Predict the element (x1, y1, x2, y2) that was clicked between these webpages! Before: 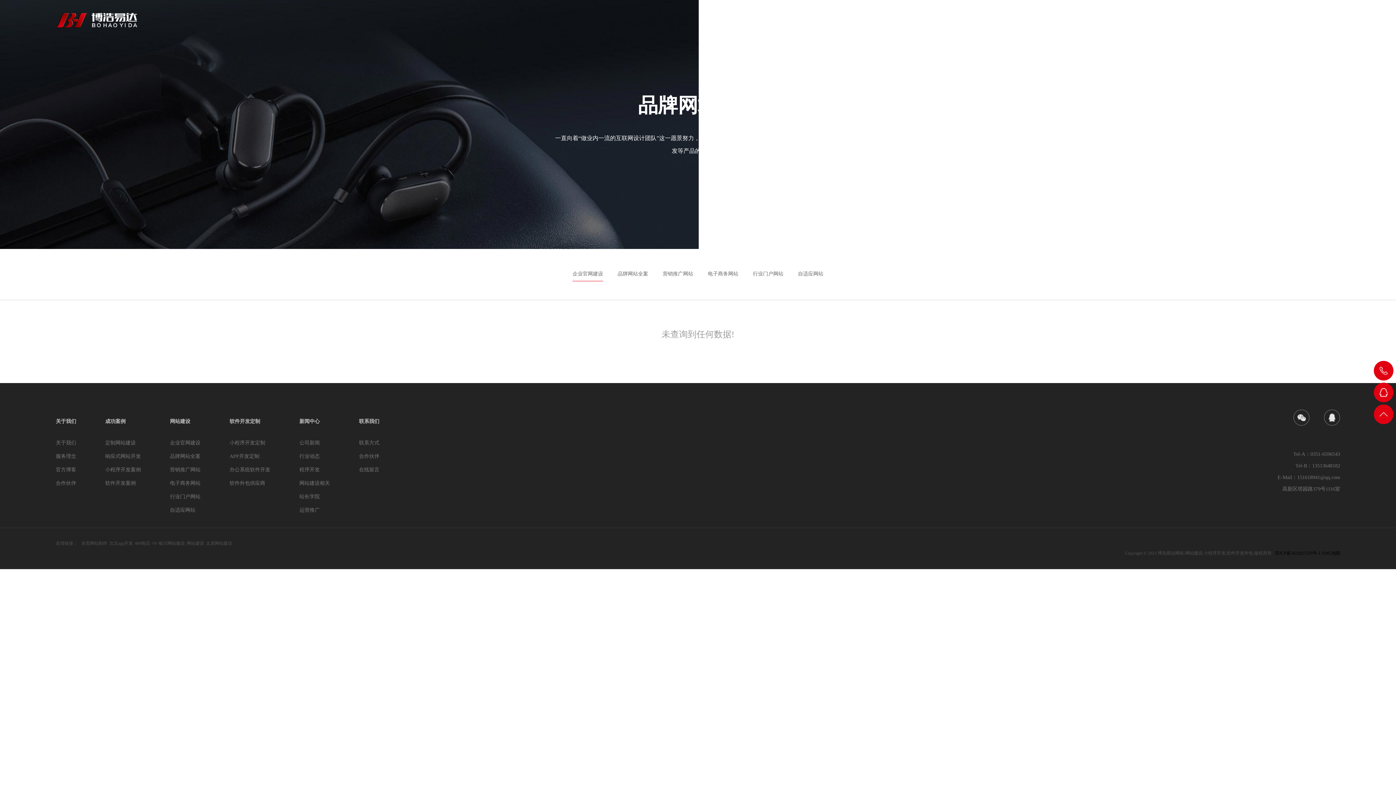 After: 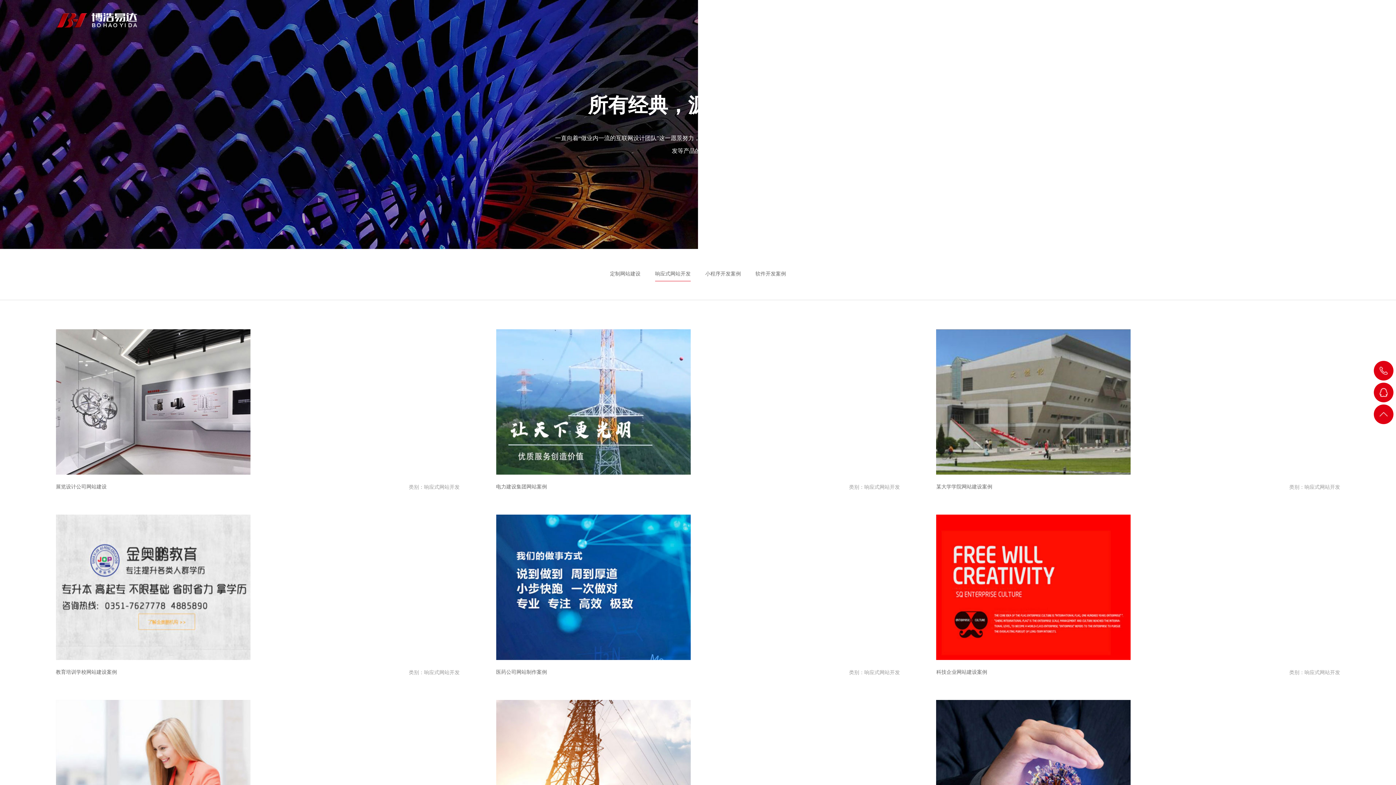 Action: bbox: (105, 453, 140, 459) label: 响应式网站开发